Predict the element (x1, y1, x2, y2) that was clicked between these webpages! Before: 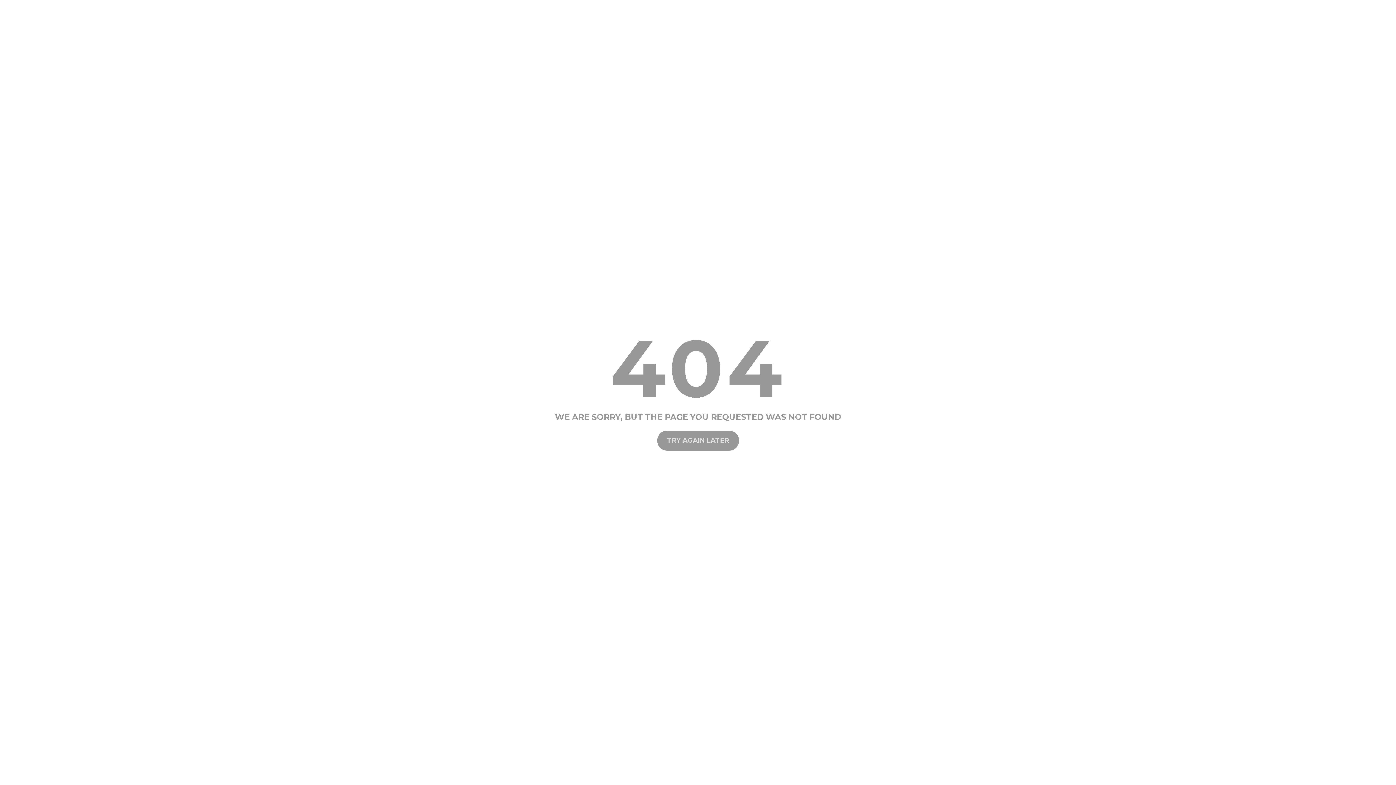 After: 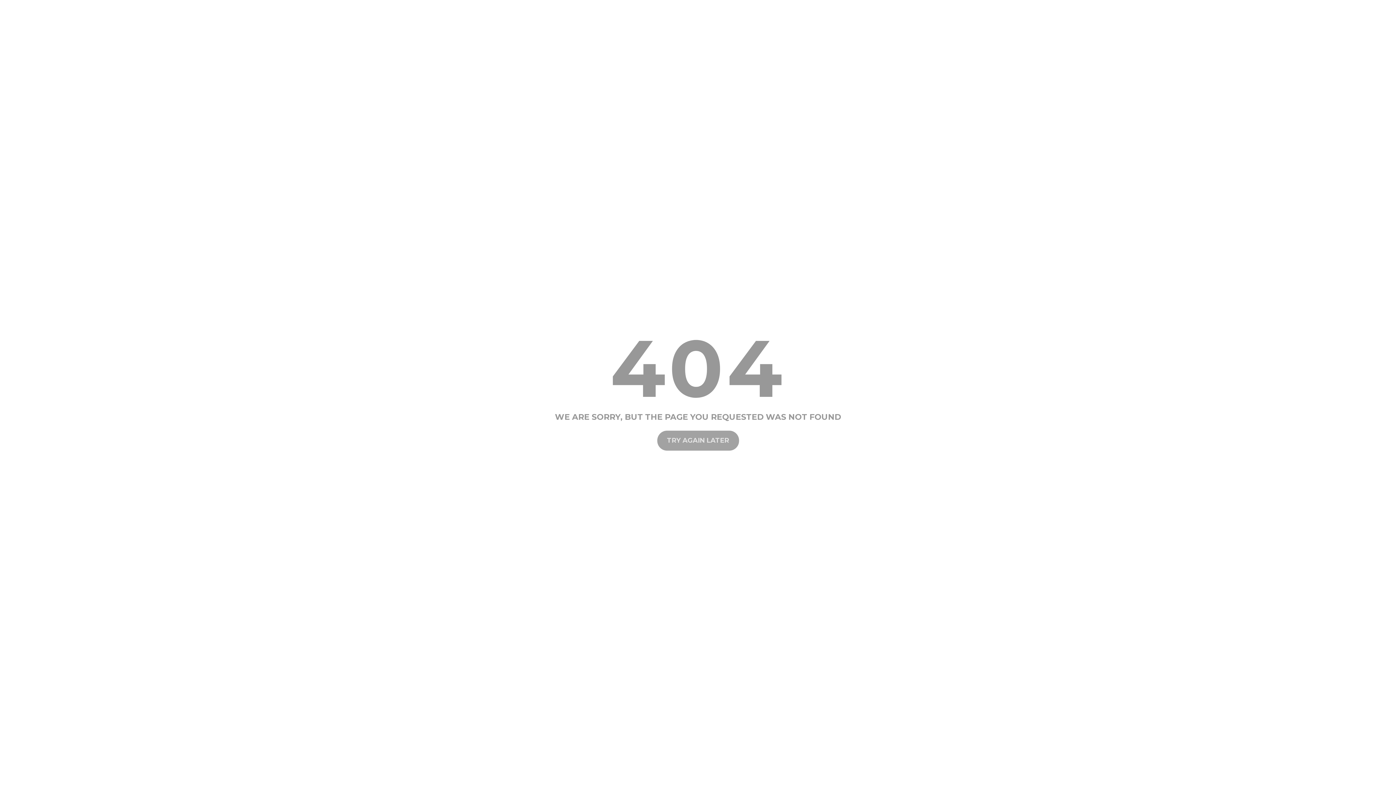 Action: bbox: (657, 430, 739, 450) label: TRY AGAIN LATER